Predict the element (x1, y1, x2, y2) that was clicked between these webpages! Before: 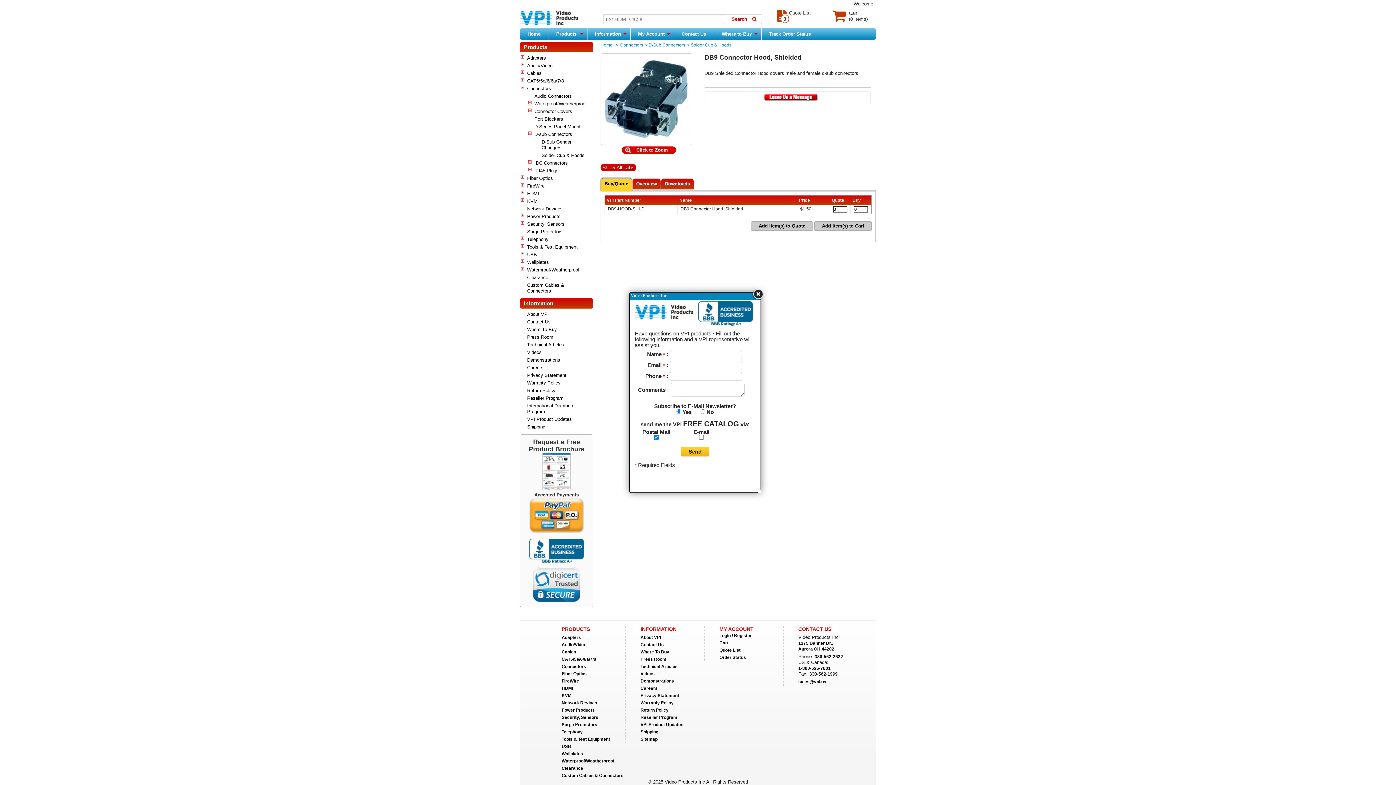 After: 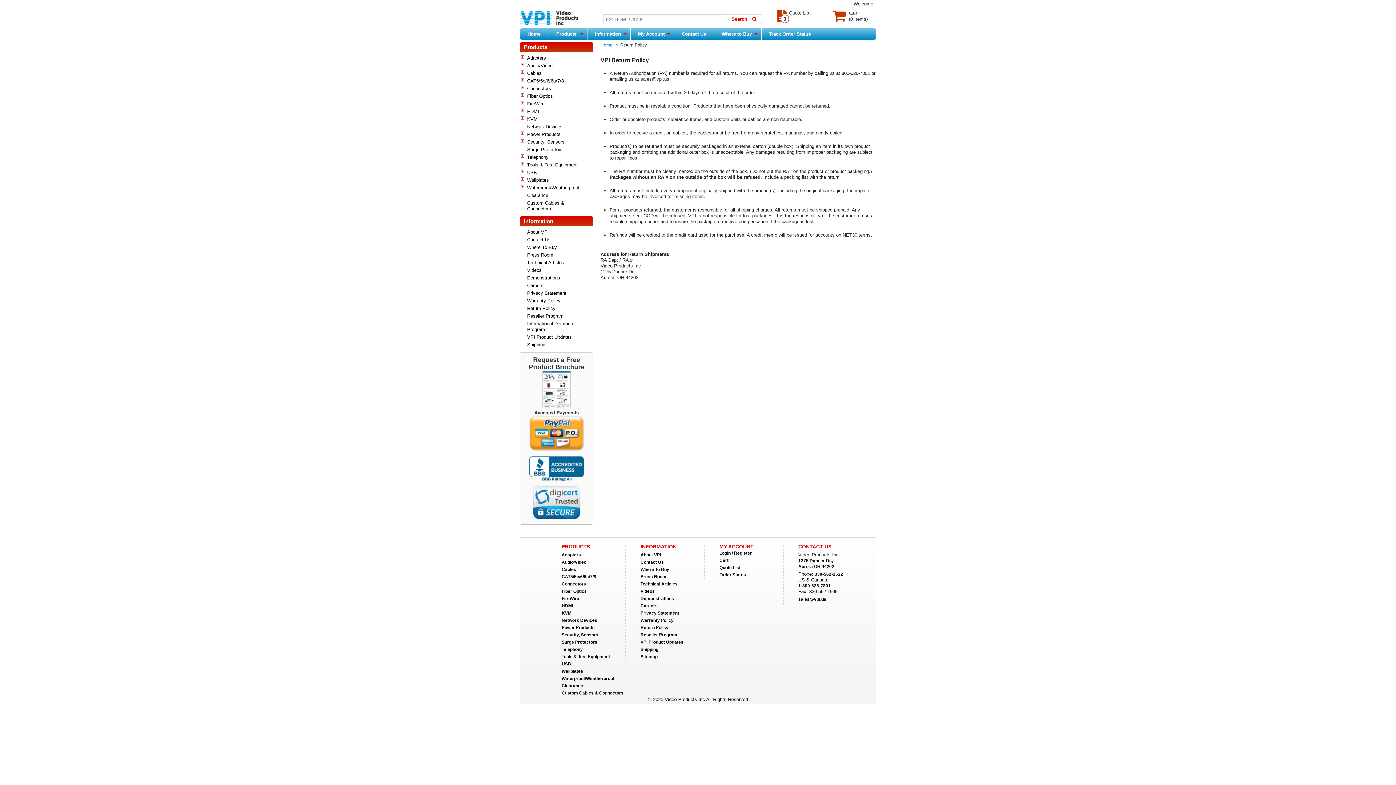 Action: label: Return Policy bbox: (640, 708, 668, 713)